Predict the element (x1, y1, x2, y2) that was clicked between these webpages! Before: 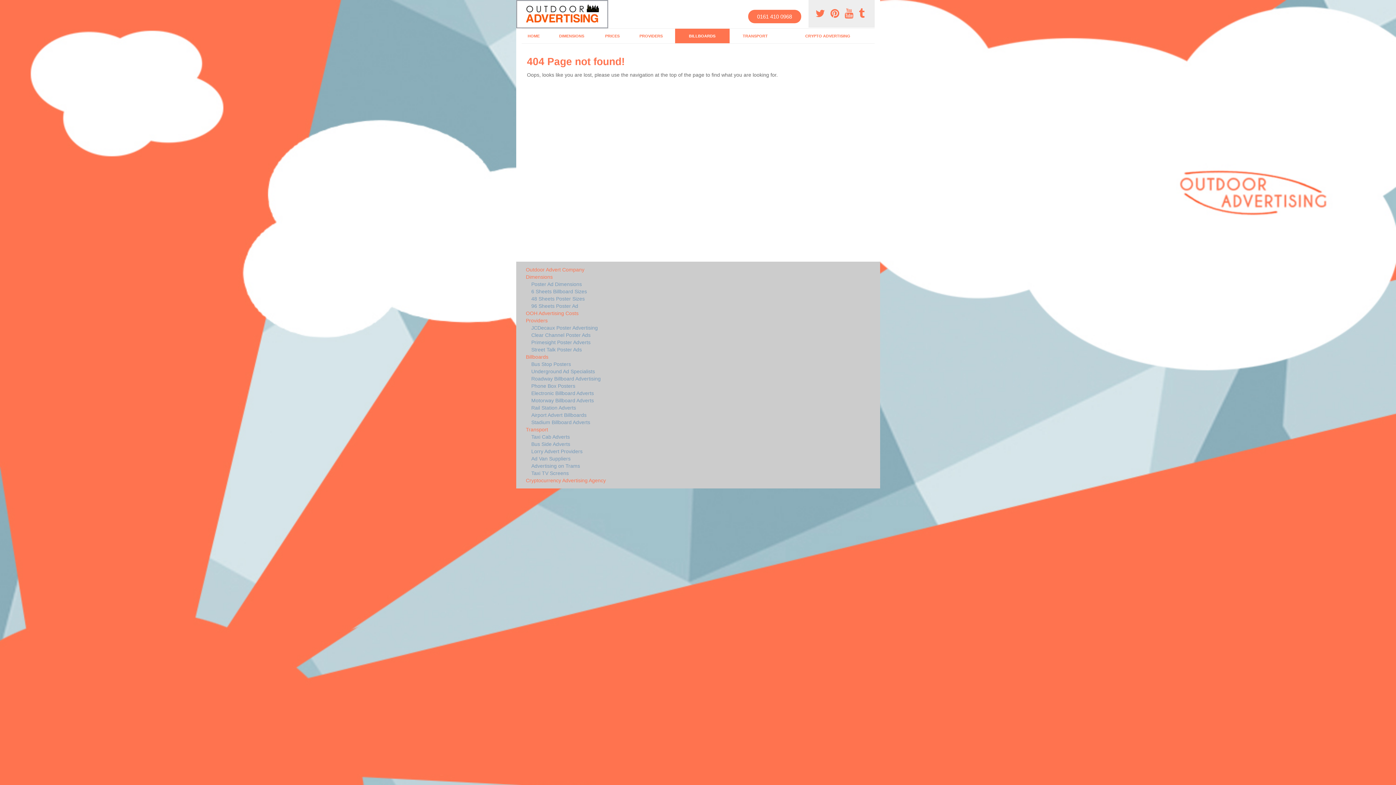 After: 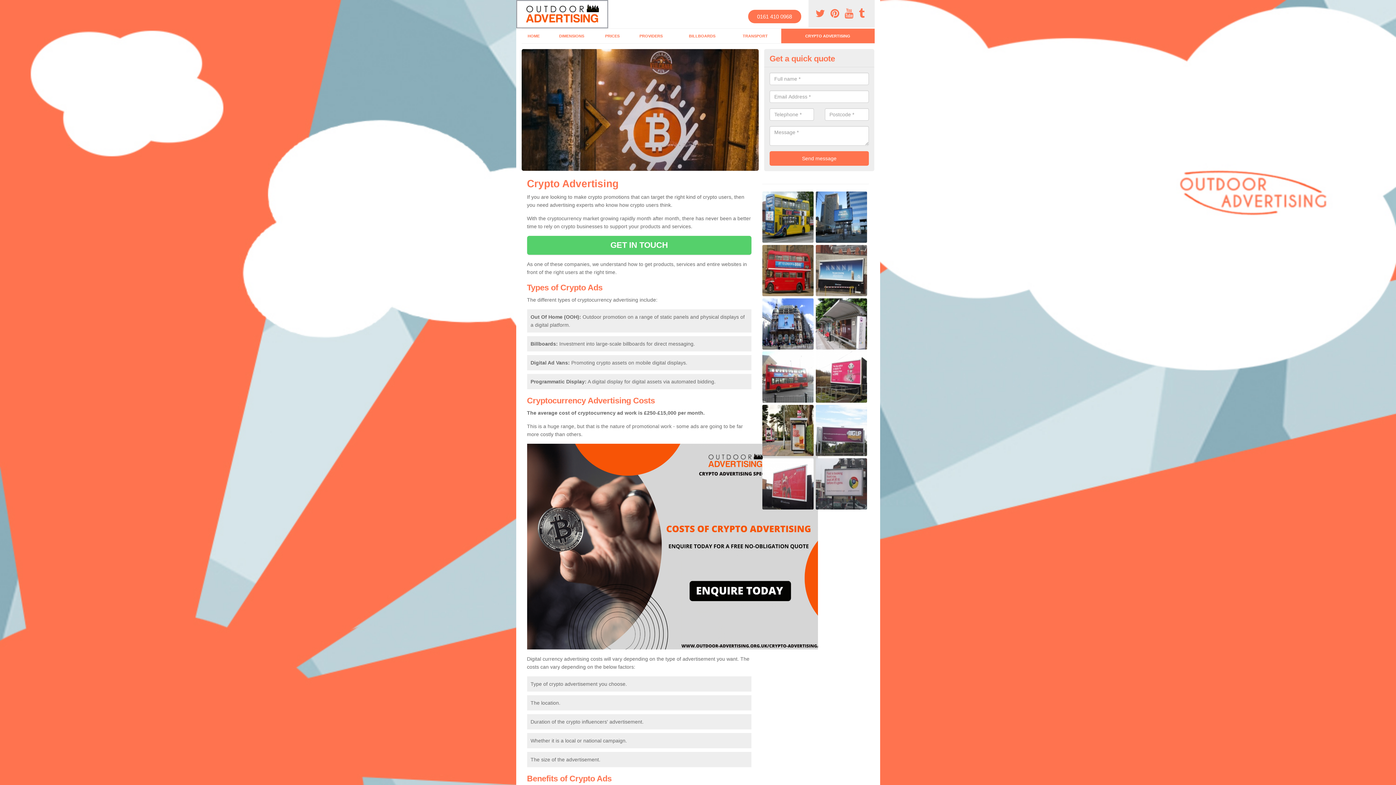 Action: label: CRYPTO ADVERTISING bbox: (781, 28, 874, 43)